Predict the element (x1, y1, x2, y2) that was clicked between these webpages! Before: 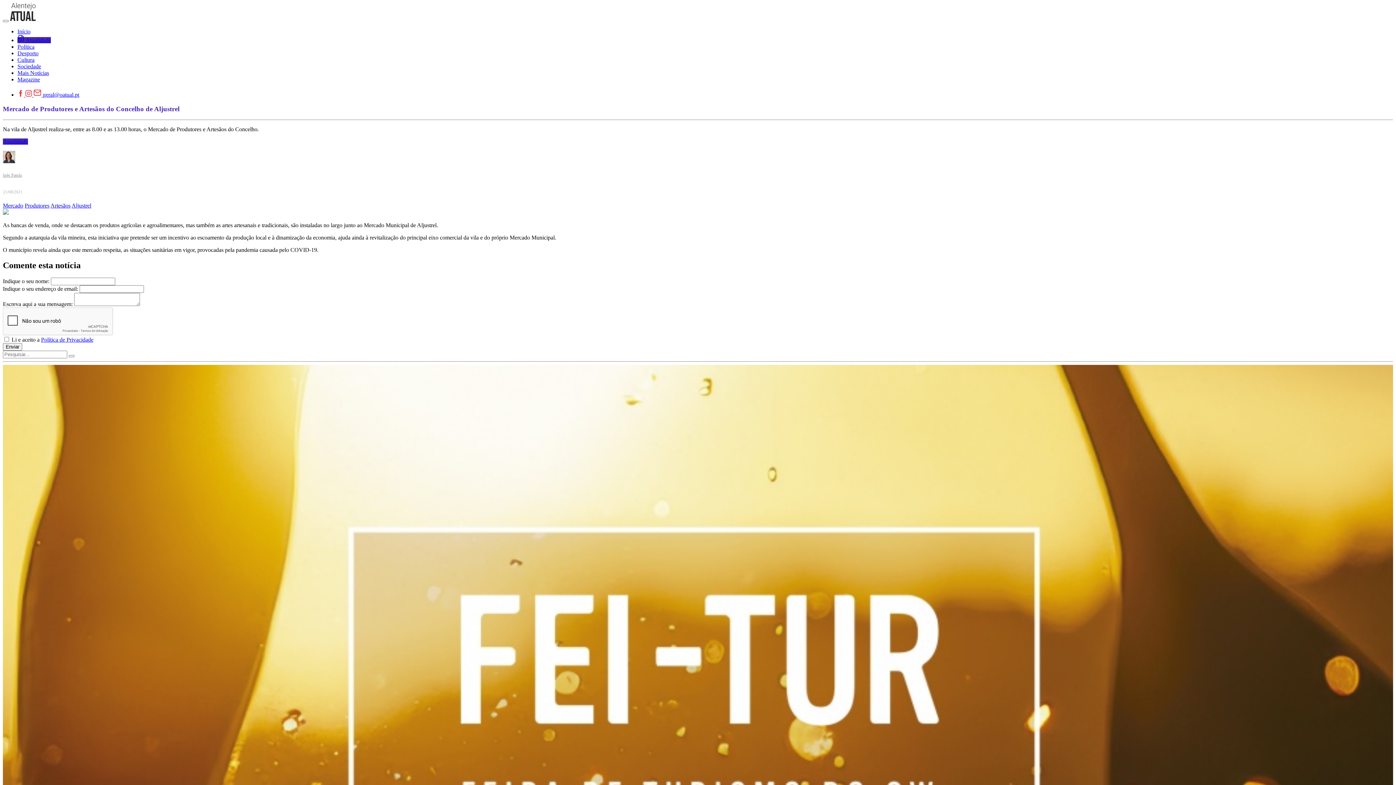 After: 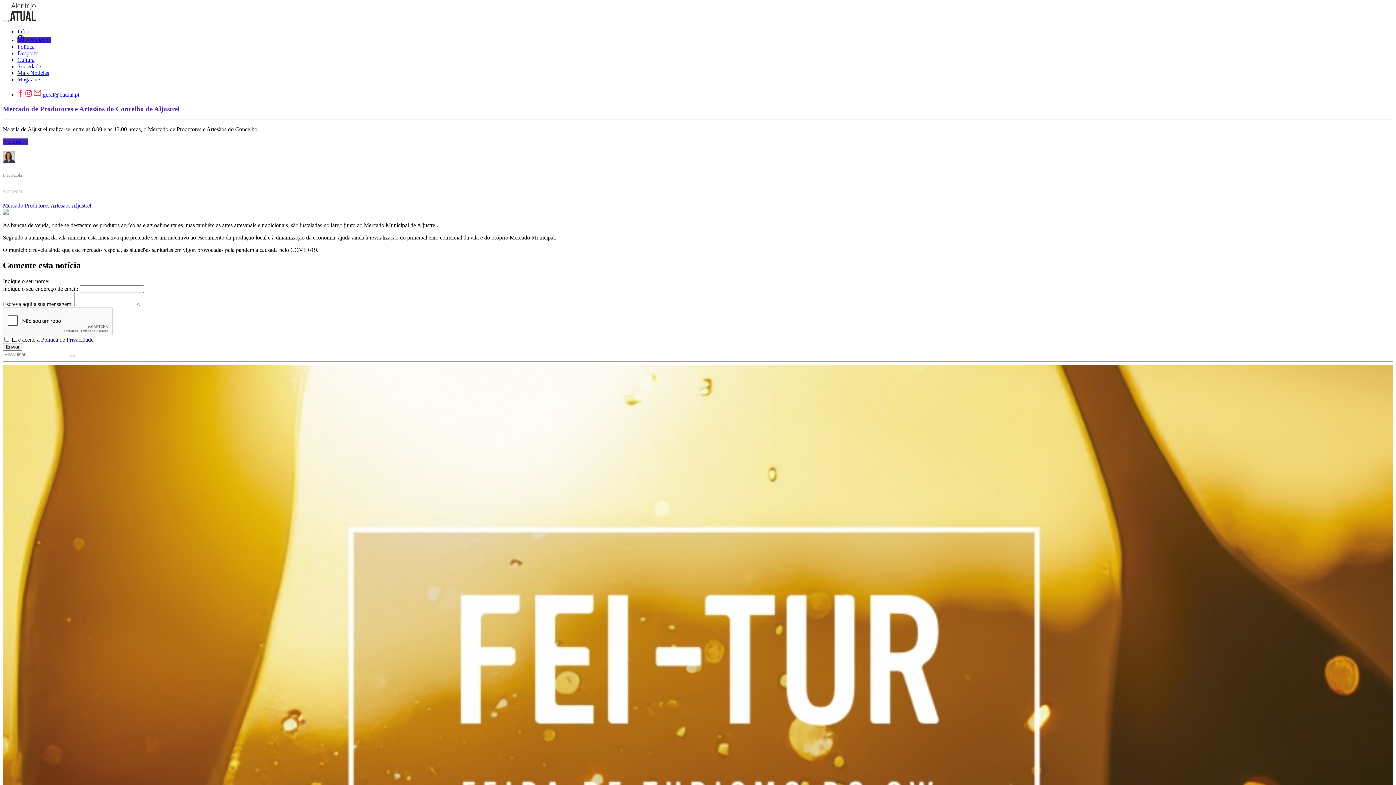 Action: bbox: (17, 91, 25, 97) label:  